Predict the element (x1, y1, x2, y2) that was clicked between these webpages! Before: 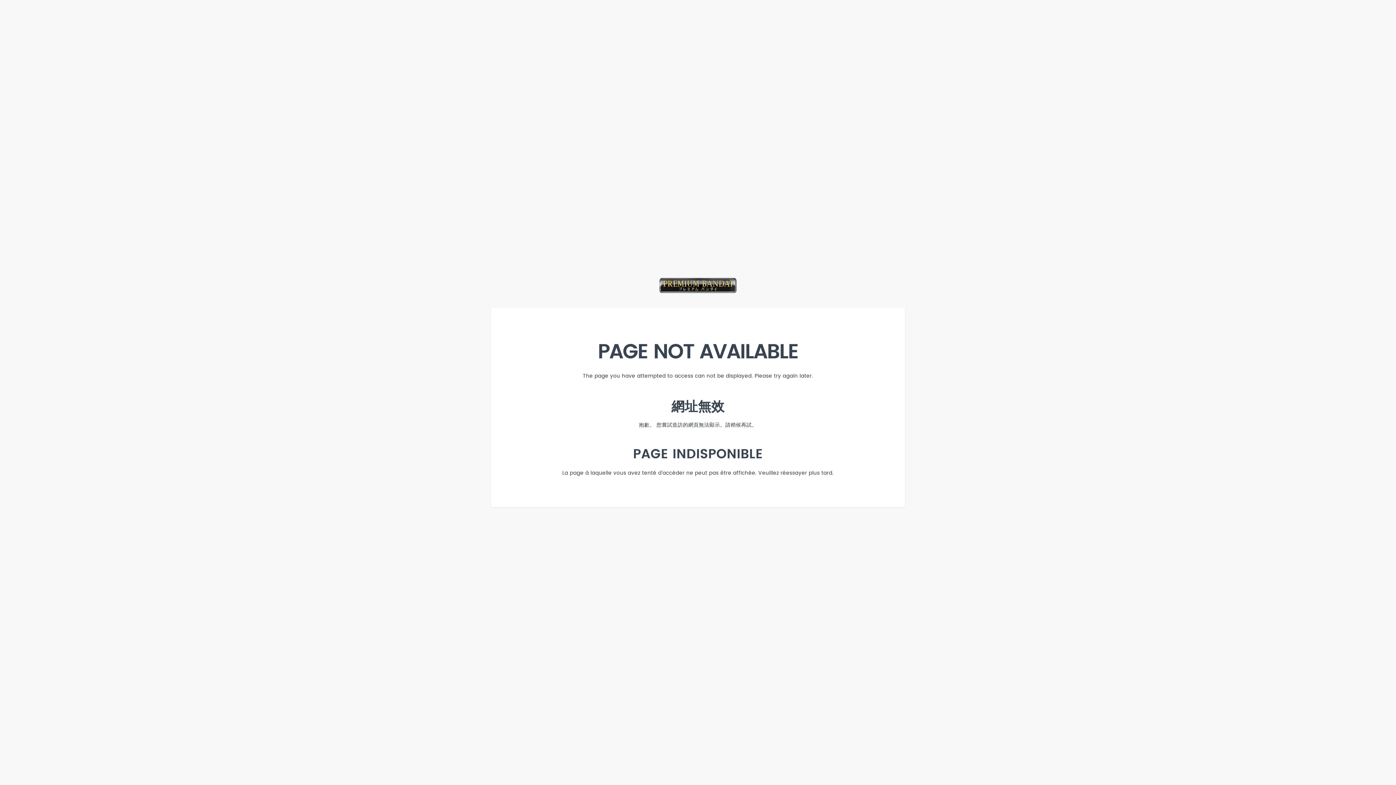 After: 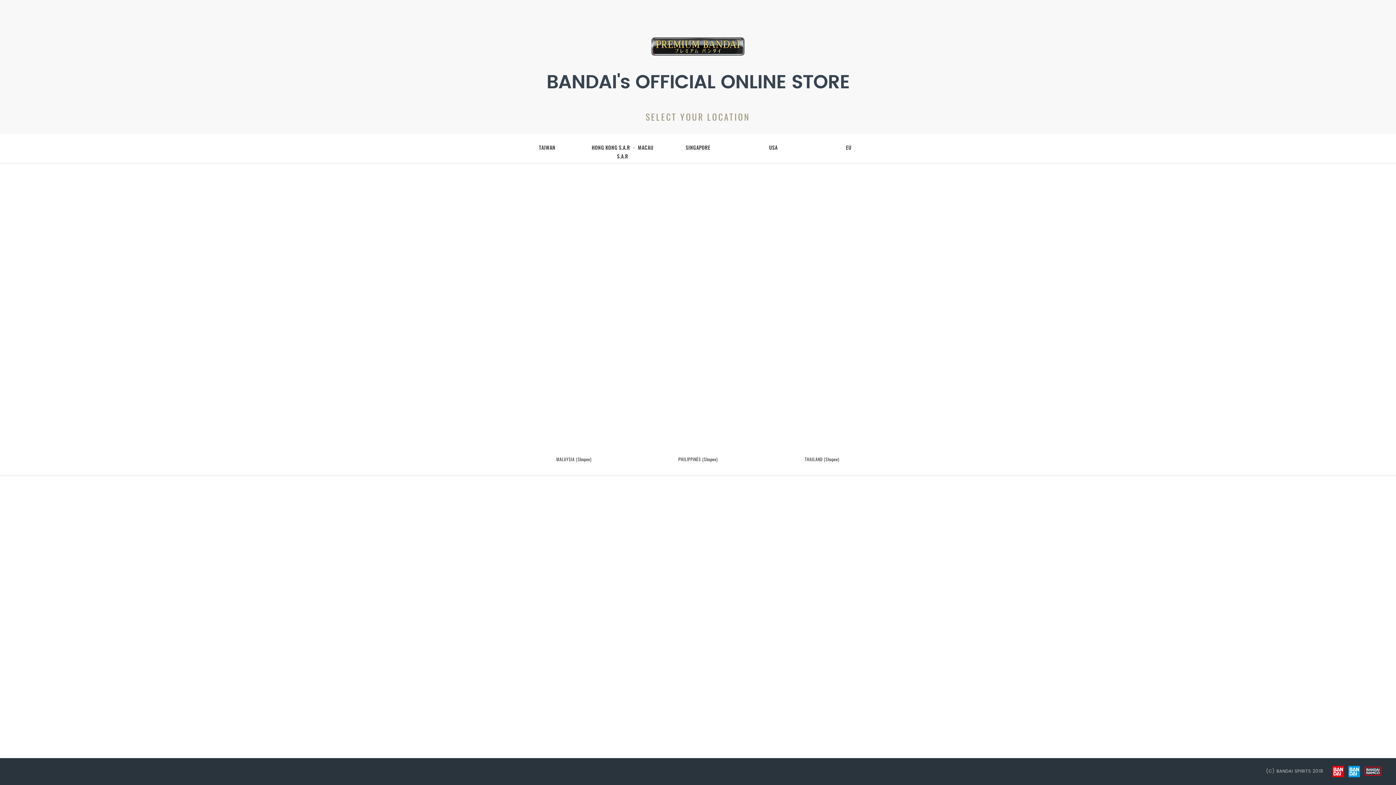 Action: bbox: (659, 278, 736, 304) label: PREMIUM BANDAI